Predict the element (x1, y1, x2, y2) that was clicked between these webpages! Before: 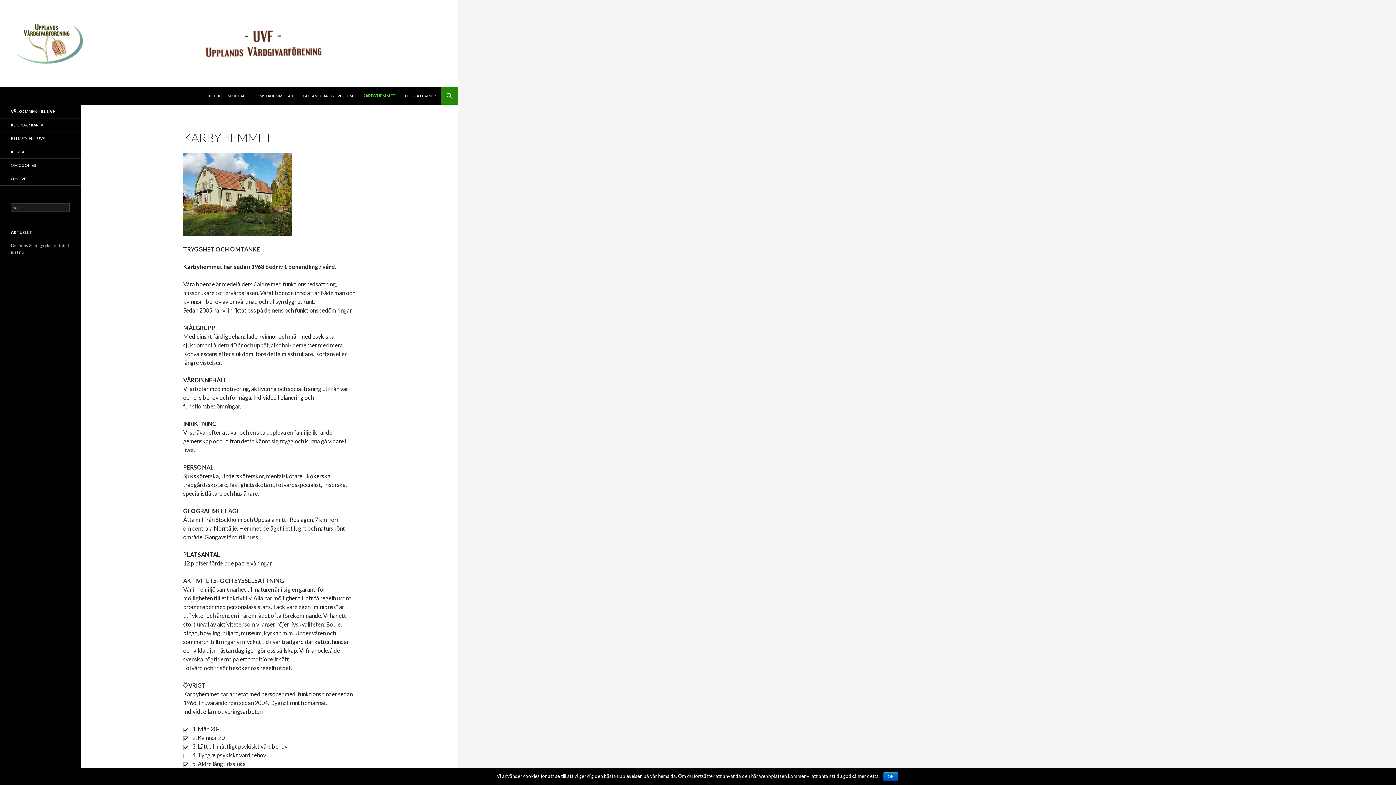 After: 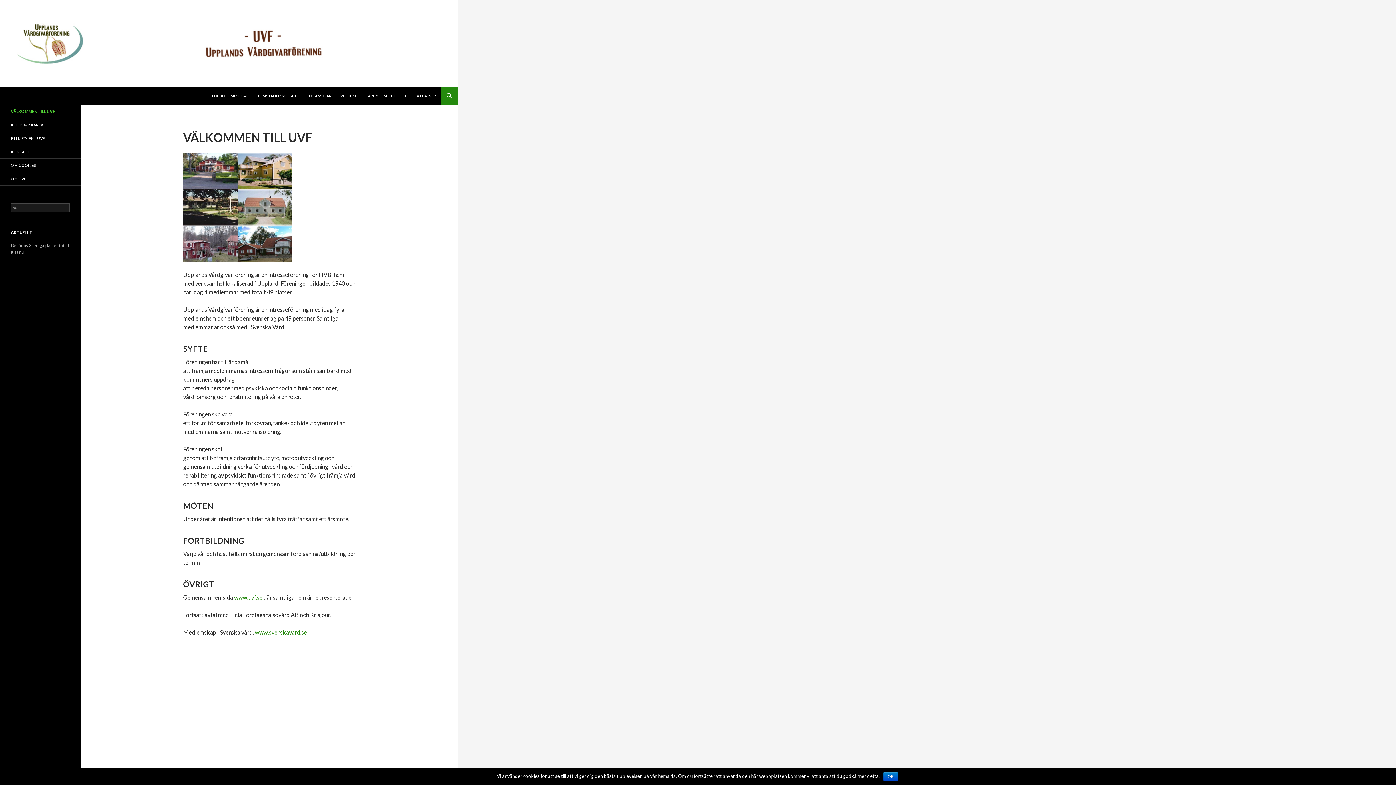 Action: bbox: (0, 105, 80, 118) label: VÄLKOMMEN TILL UVF